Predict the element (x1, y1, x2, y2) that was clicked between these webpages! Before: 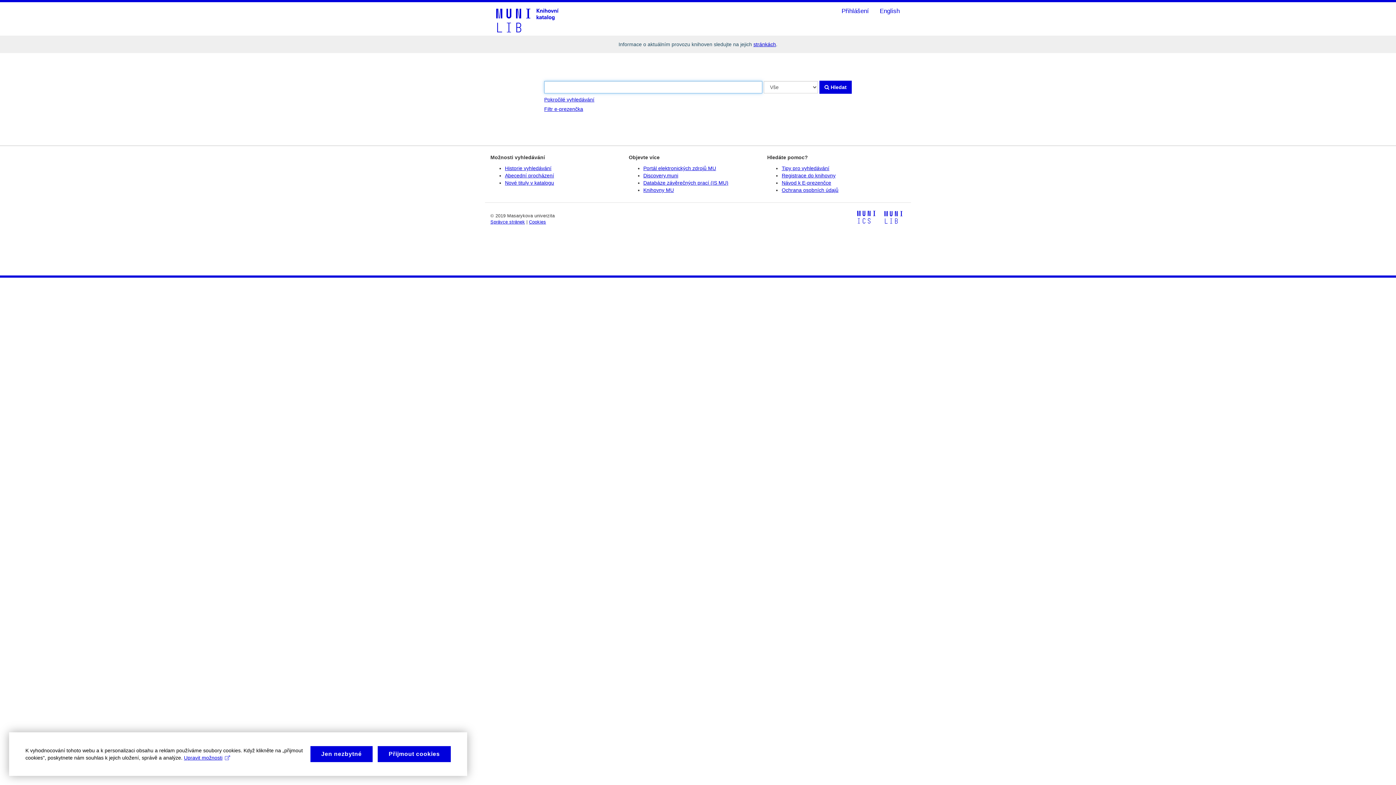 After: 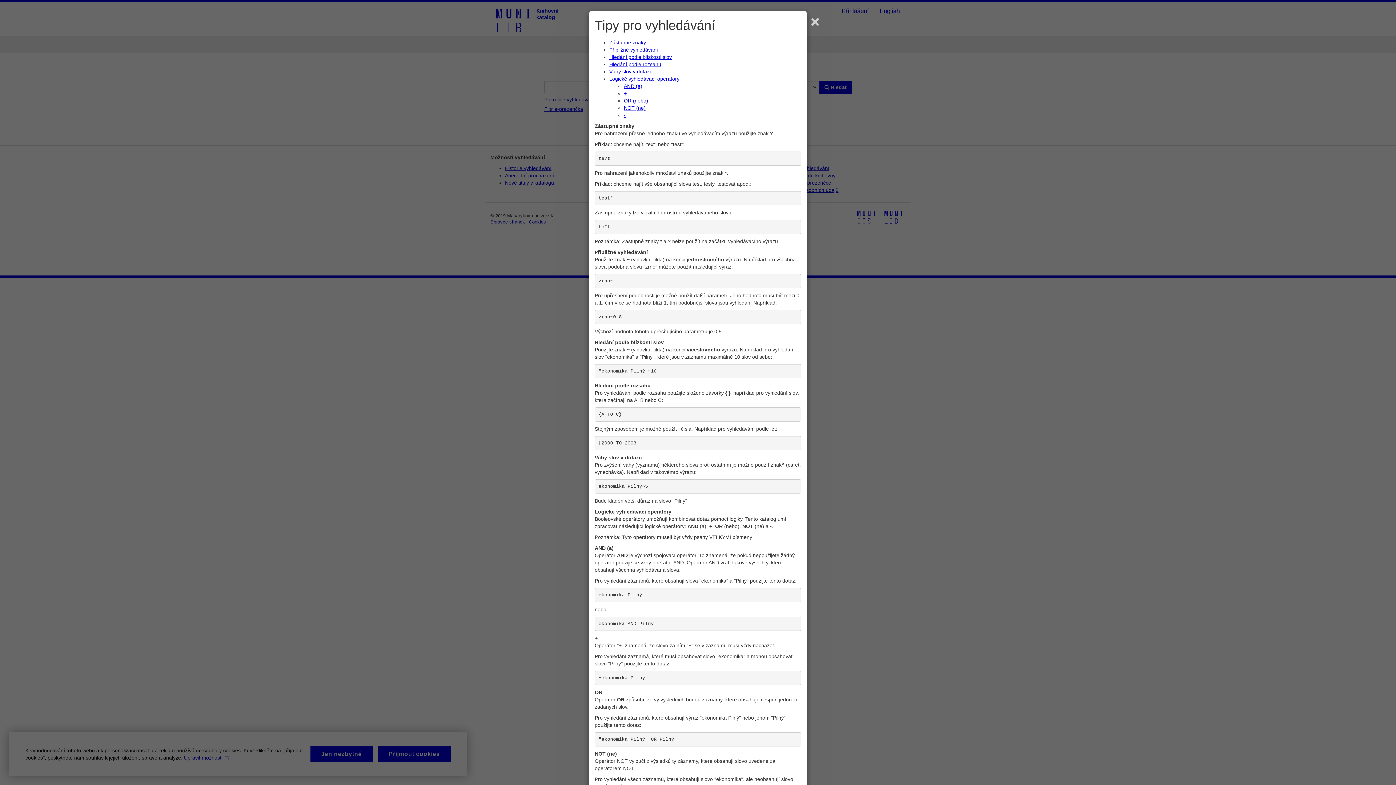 Action: bbox: (781, 165, 829, 171) label: Tipy pro vyhledávání